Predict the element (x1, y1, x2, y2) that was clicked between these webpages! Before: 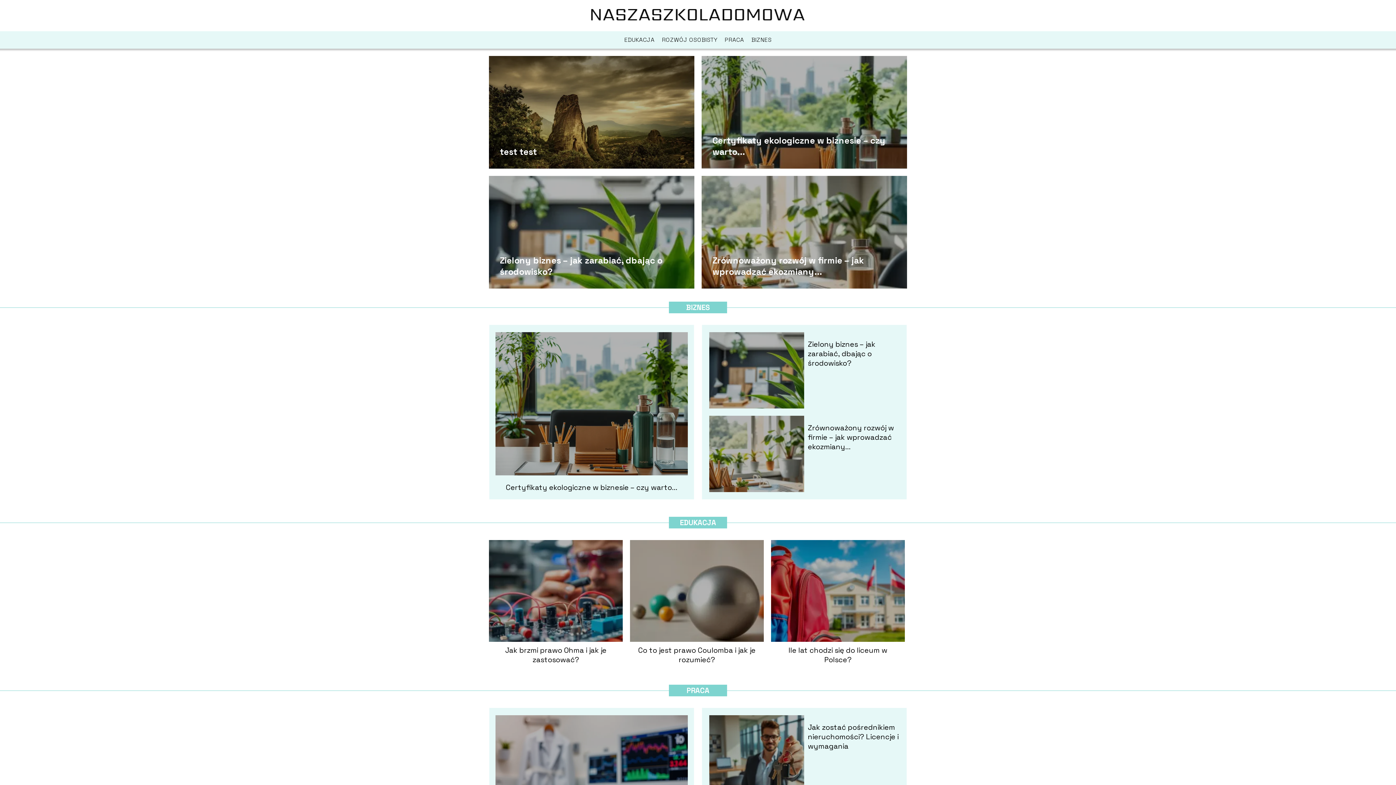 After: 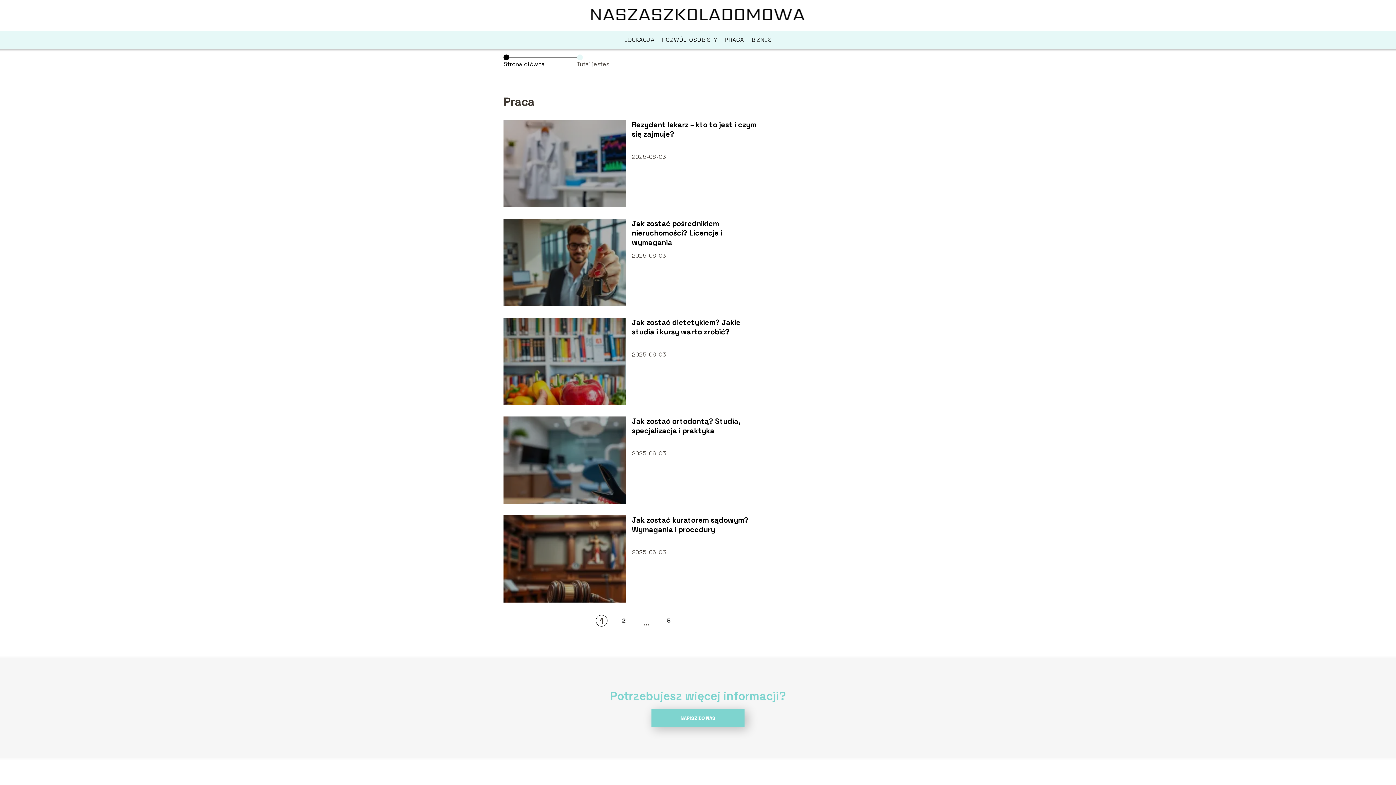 Action: bbox: (724, 36, 744, 43) label: PRACA